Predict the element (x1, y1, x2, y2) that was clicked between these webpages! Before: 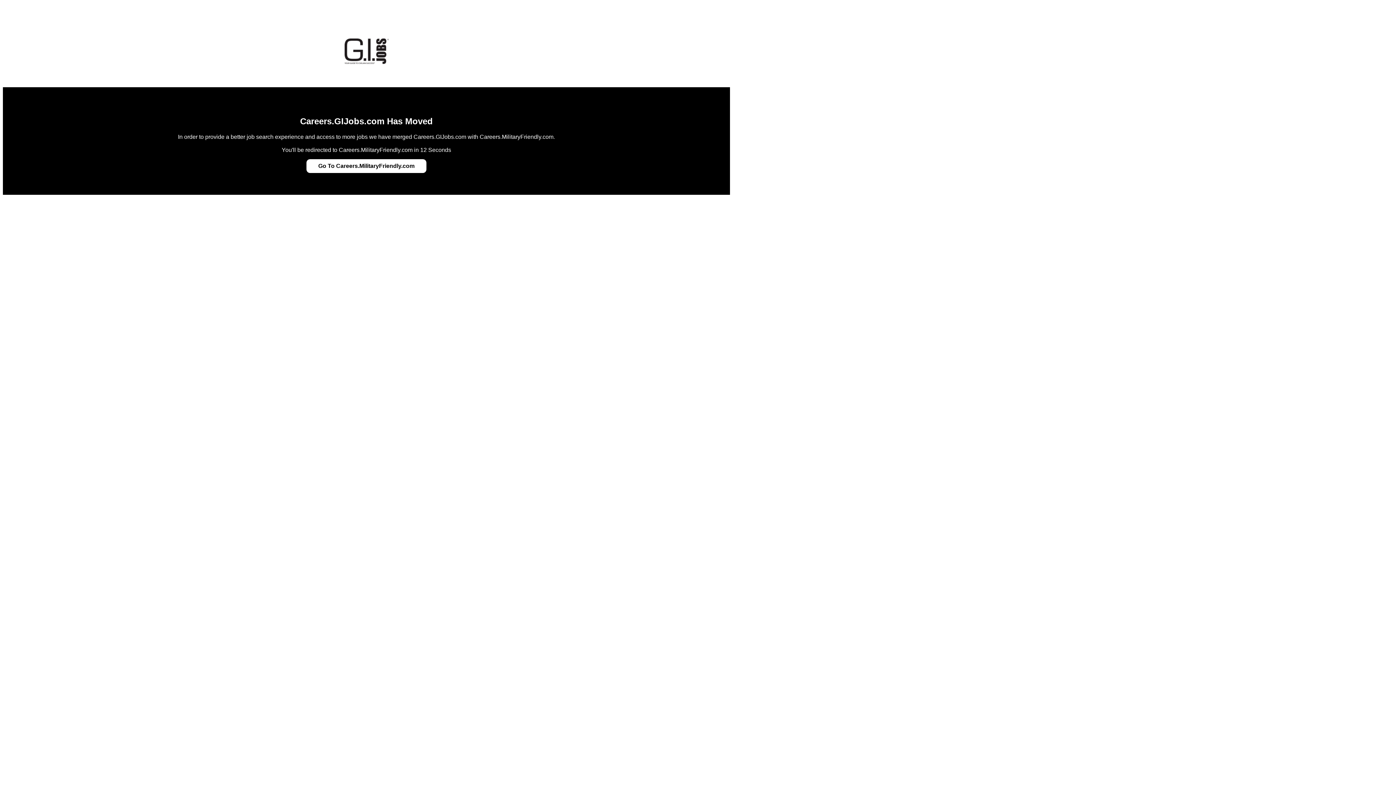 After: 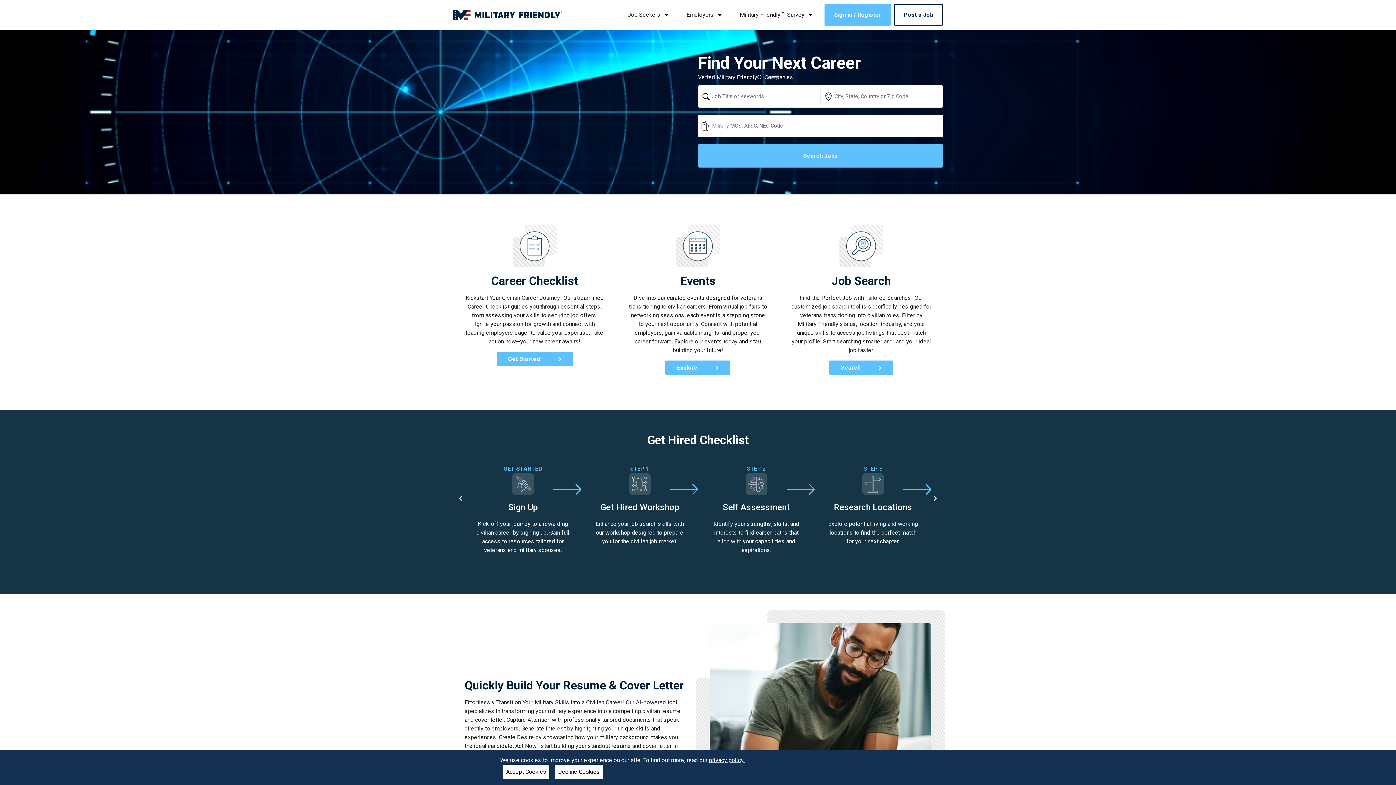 Action: label: Go To Careers.MilitaryFriendly.com bbox: (318, 162, 414, 169)